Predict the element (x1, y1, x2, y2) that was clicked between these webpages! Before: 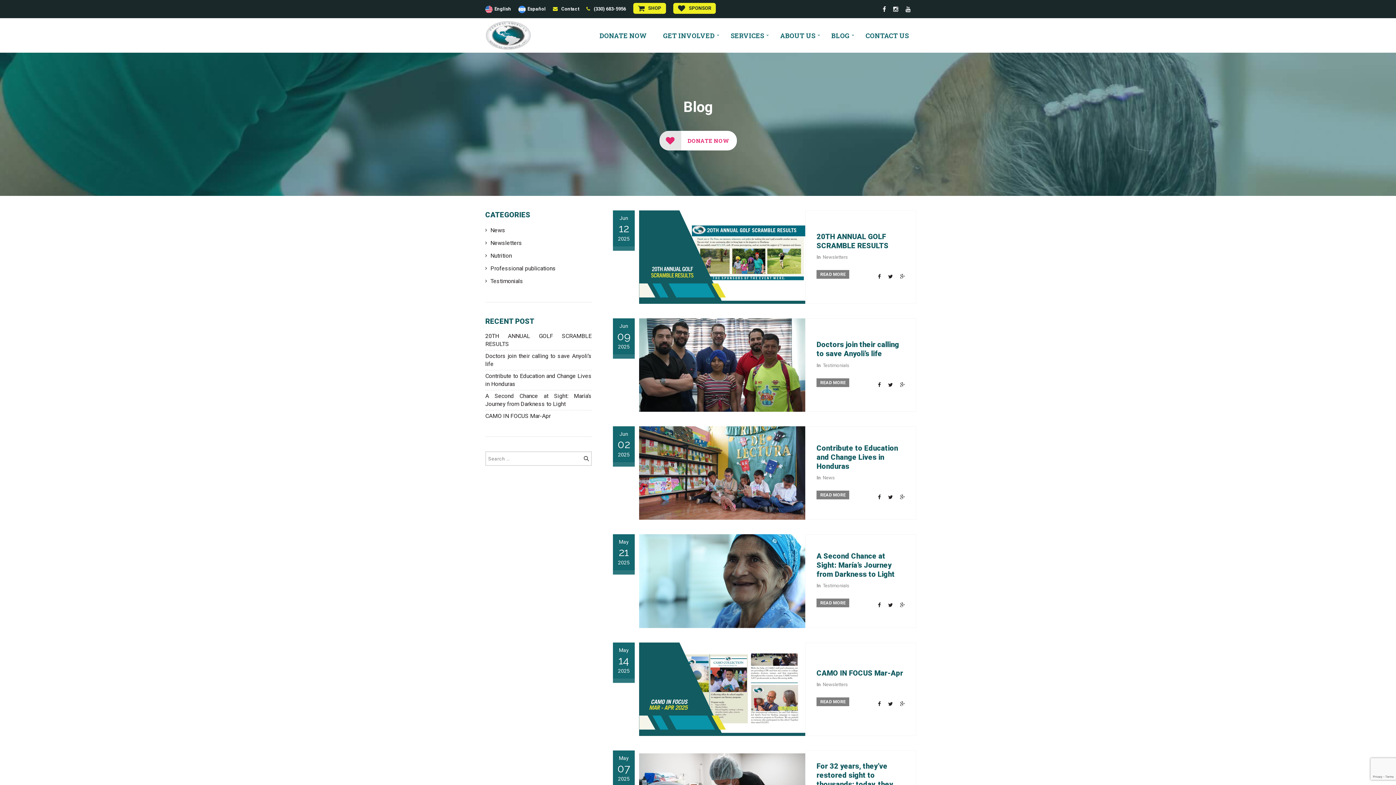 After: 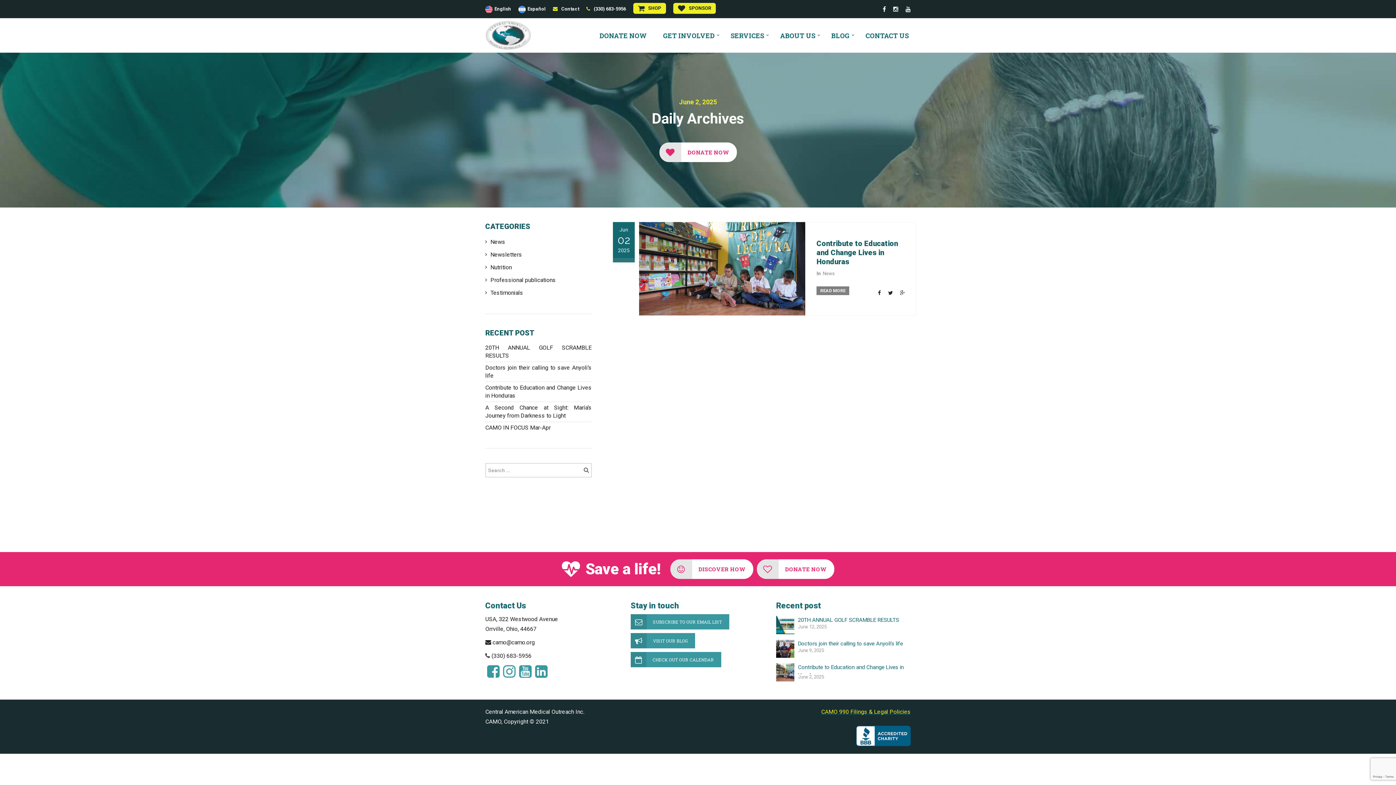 Action: label: Jun
02
2025 bbox: (617, 430, 630, 459)